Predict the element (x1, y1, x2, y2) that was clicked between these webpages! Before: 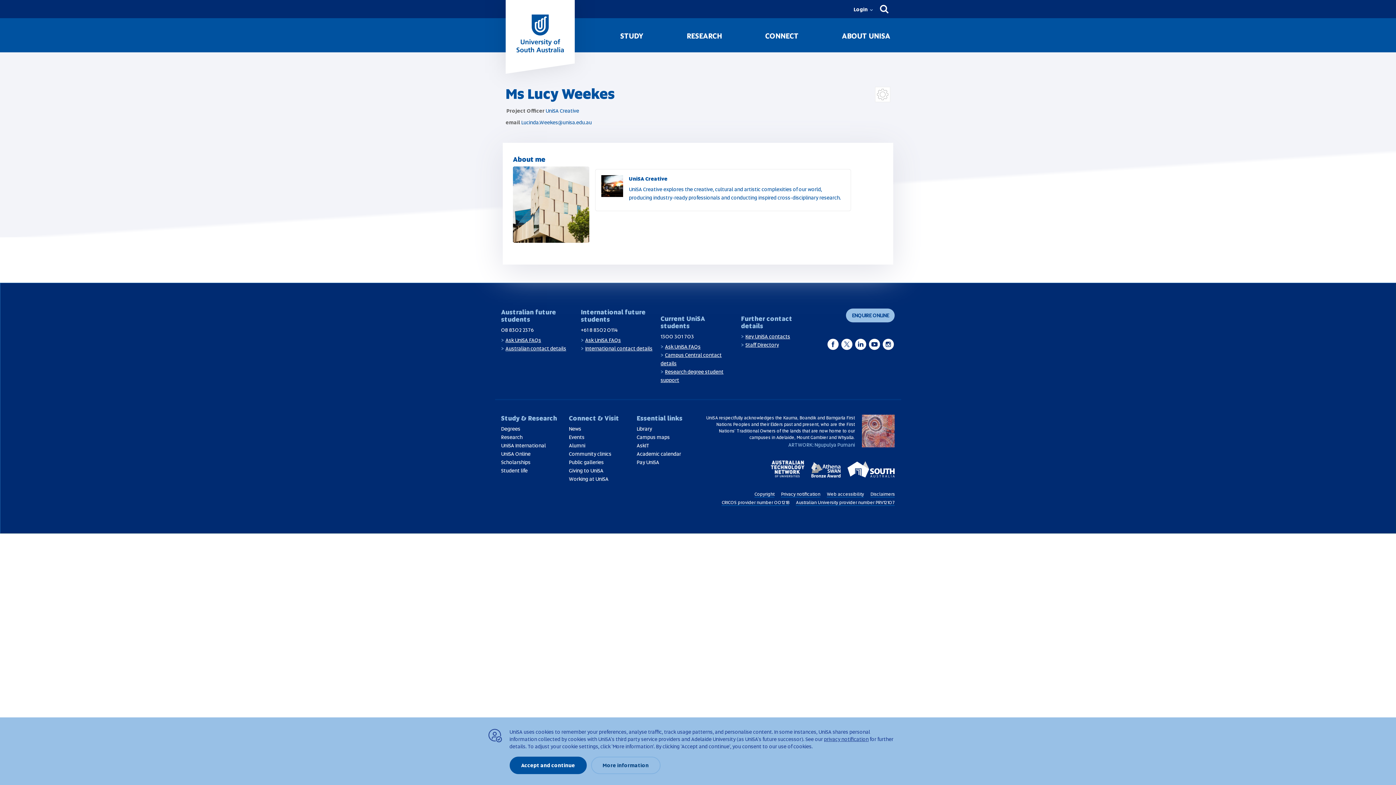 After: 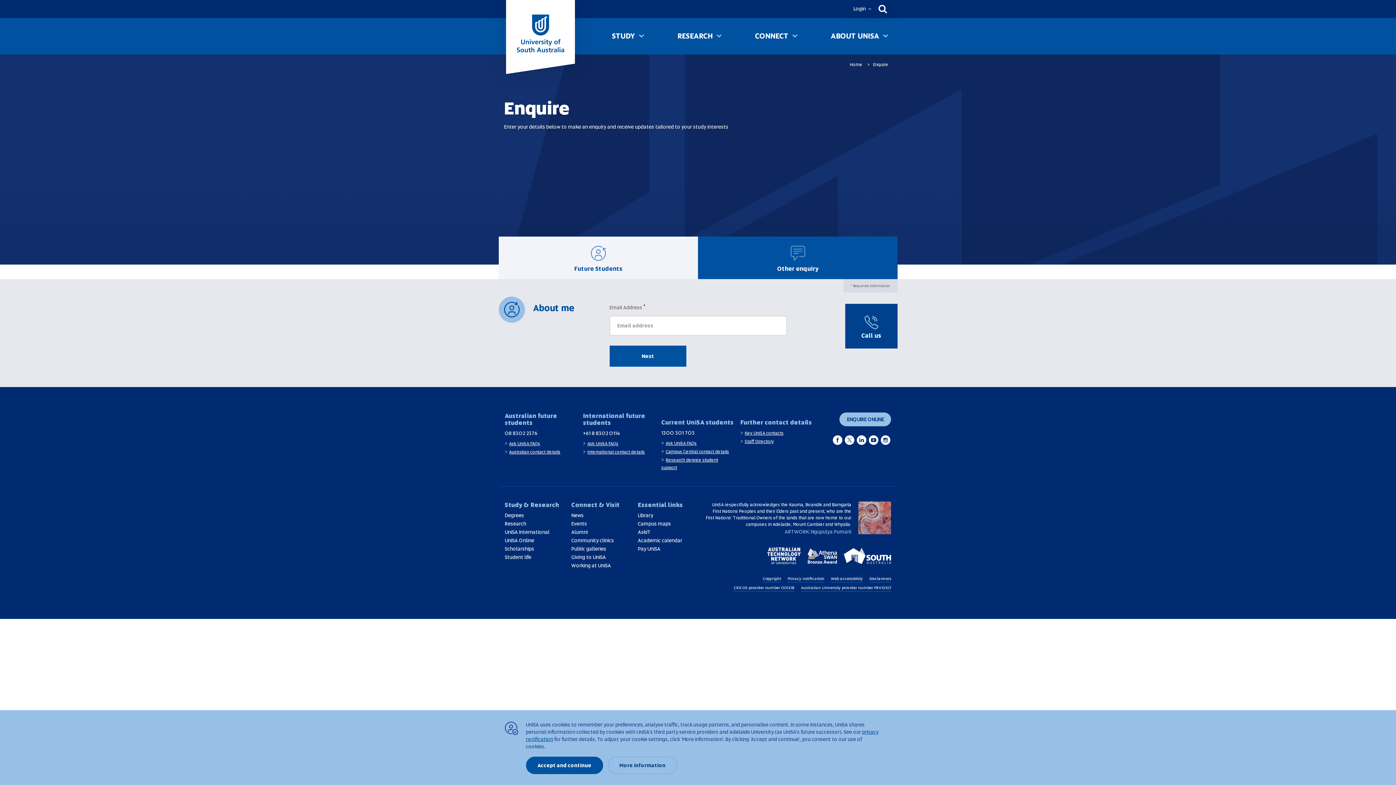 Action: bbox: (846, 308, 895, 322) label: ENQUIRE ONLINE